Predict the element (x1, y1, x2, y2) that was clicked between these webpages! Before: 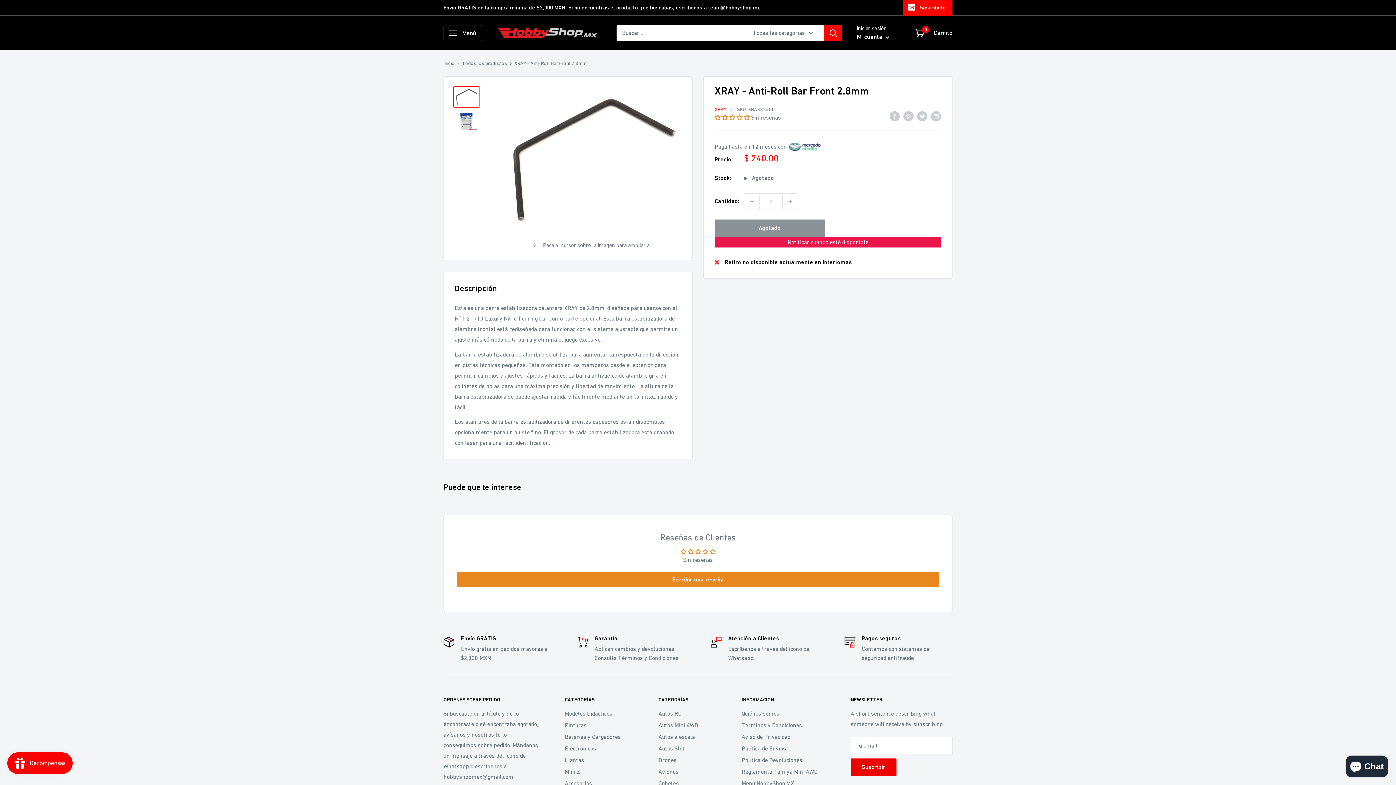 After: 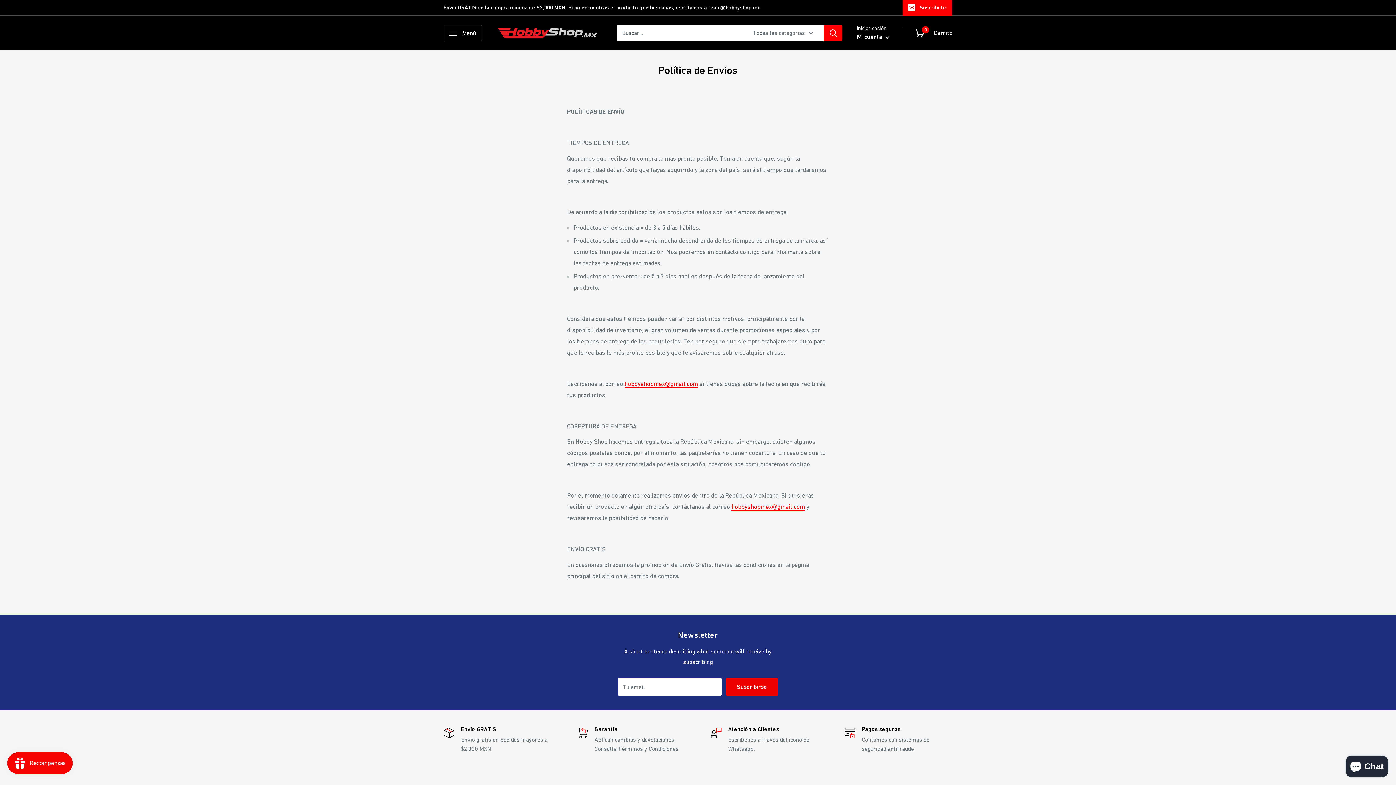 Action: bbox: (741, 742, 825, 754) label: Política de Envíos